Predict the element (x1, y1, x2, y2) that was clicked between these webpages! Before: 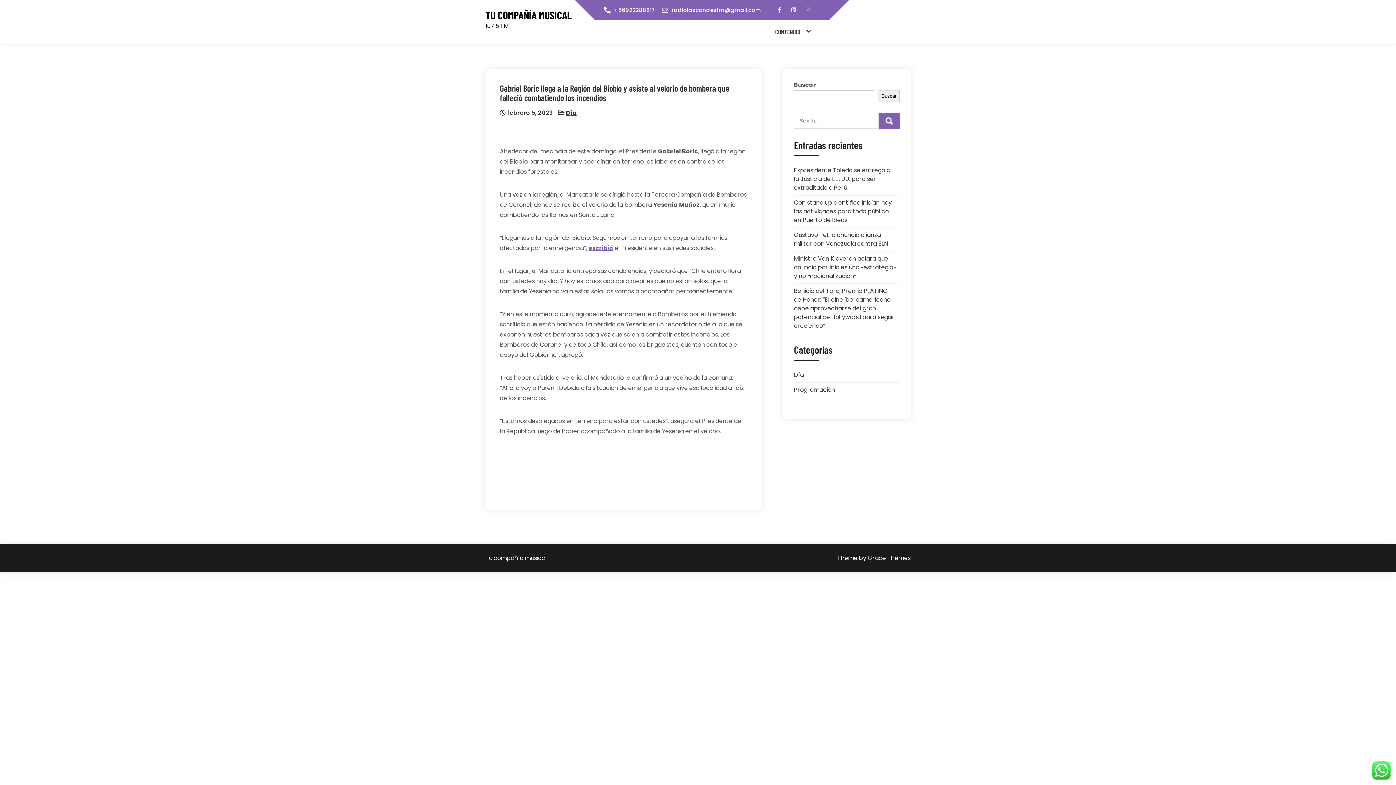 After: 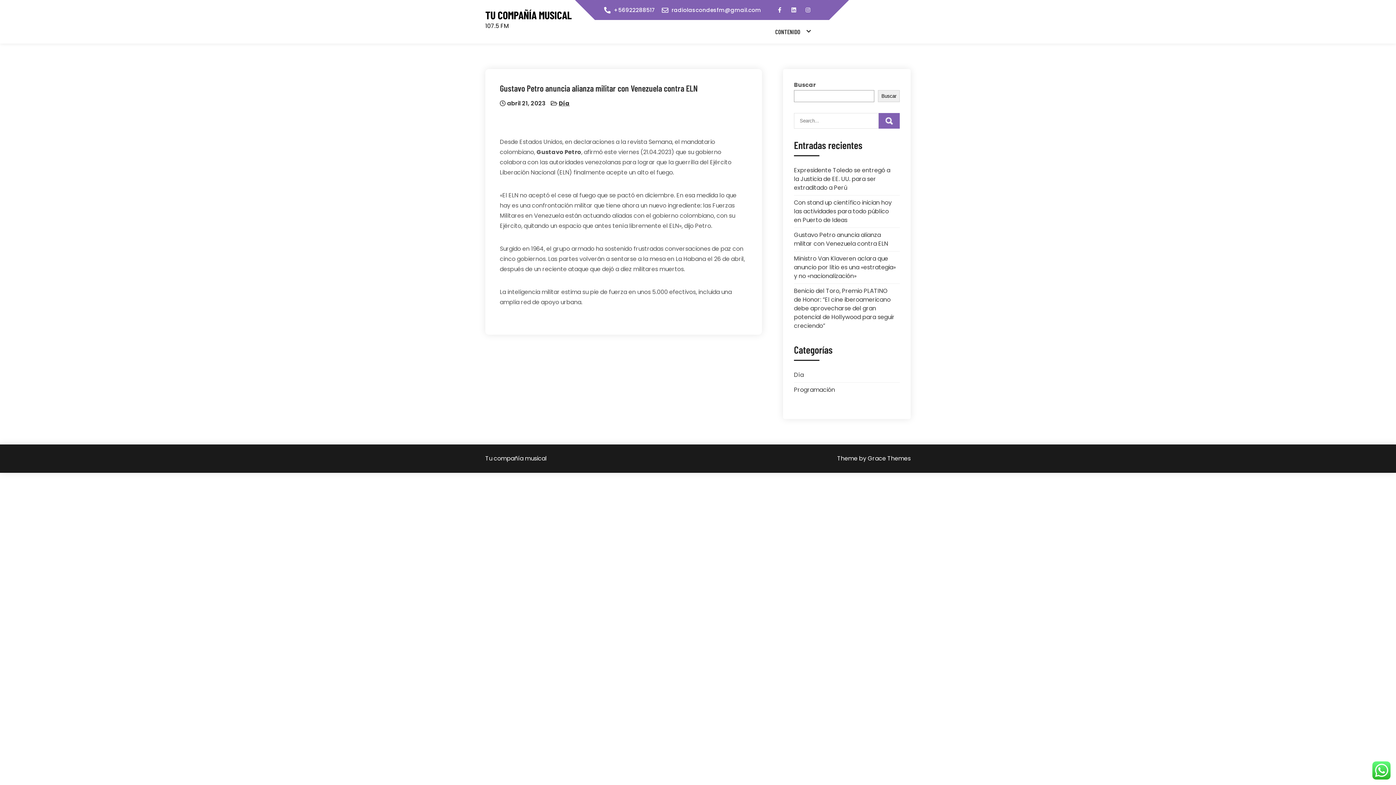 Action: label: Gustavo Petro anuncia alianza militar con Venezuela contra ELN bbox: (794, 230, 888, 248)